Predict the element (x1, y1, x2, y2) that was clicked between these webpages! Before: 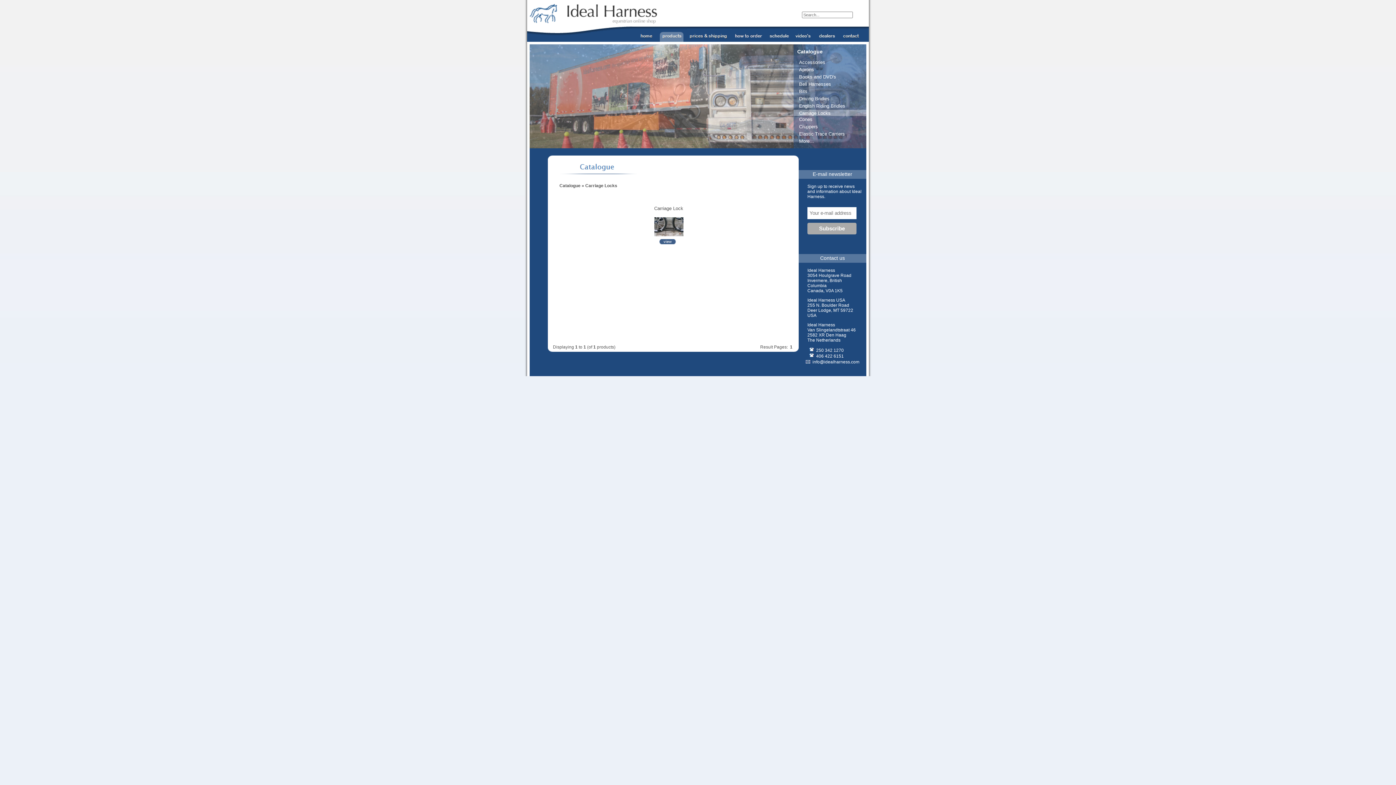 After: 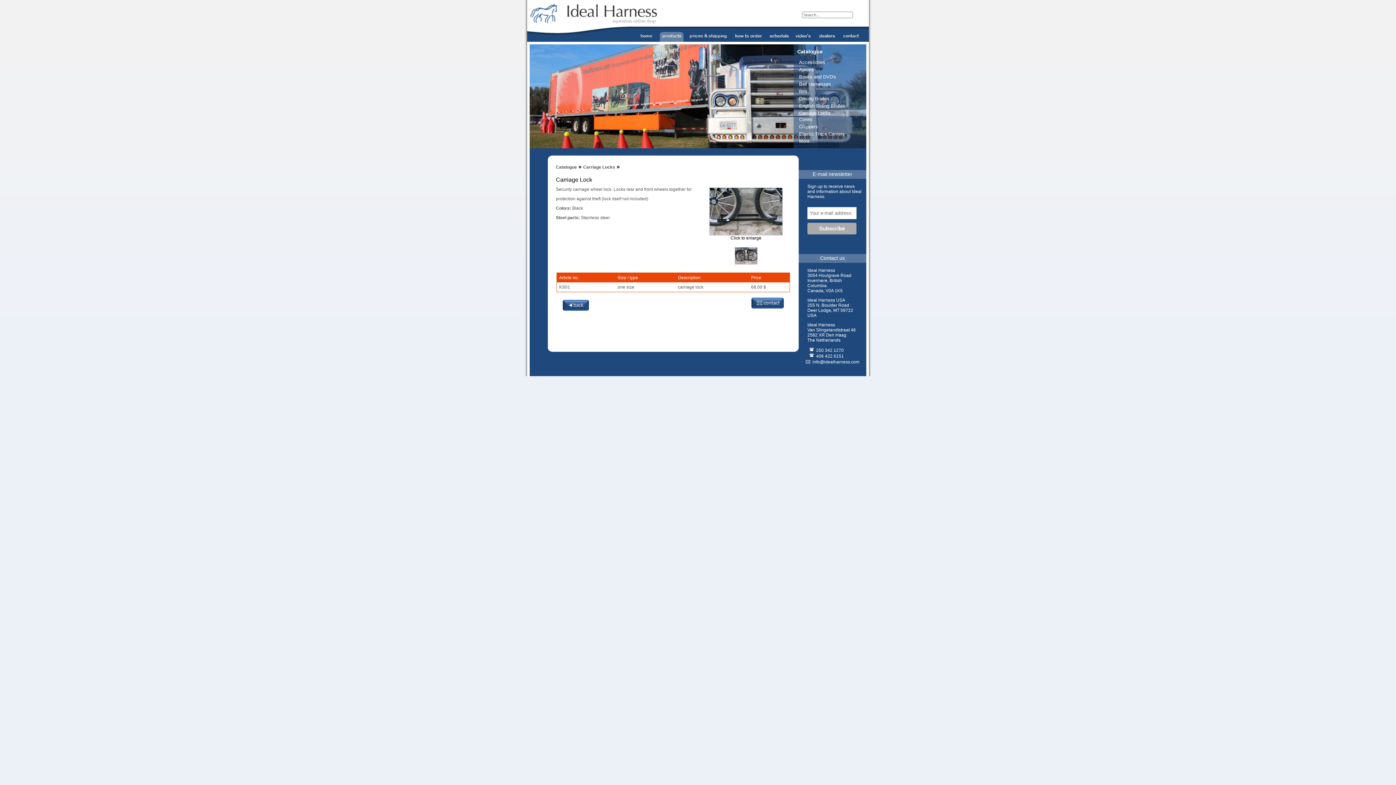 Action: bbox: (654, 205, 683, 211) label: Carriage Lock